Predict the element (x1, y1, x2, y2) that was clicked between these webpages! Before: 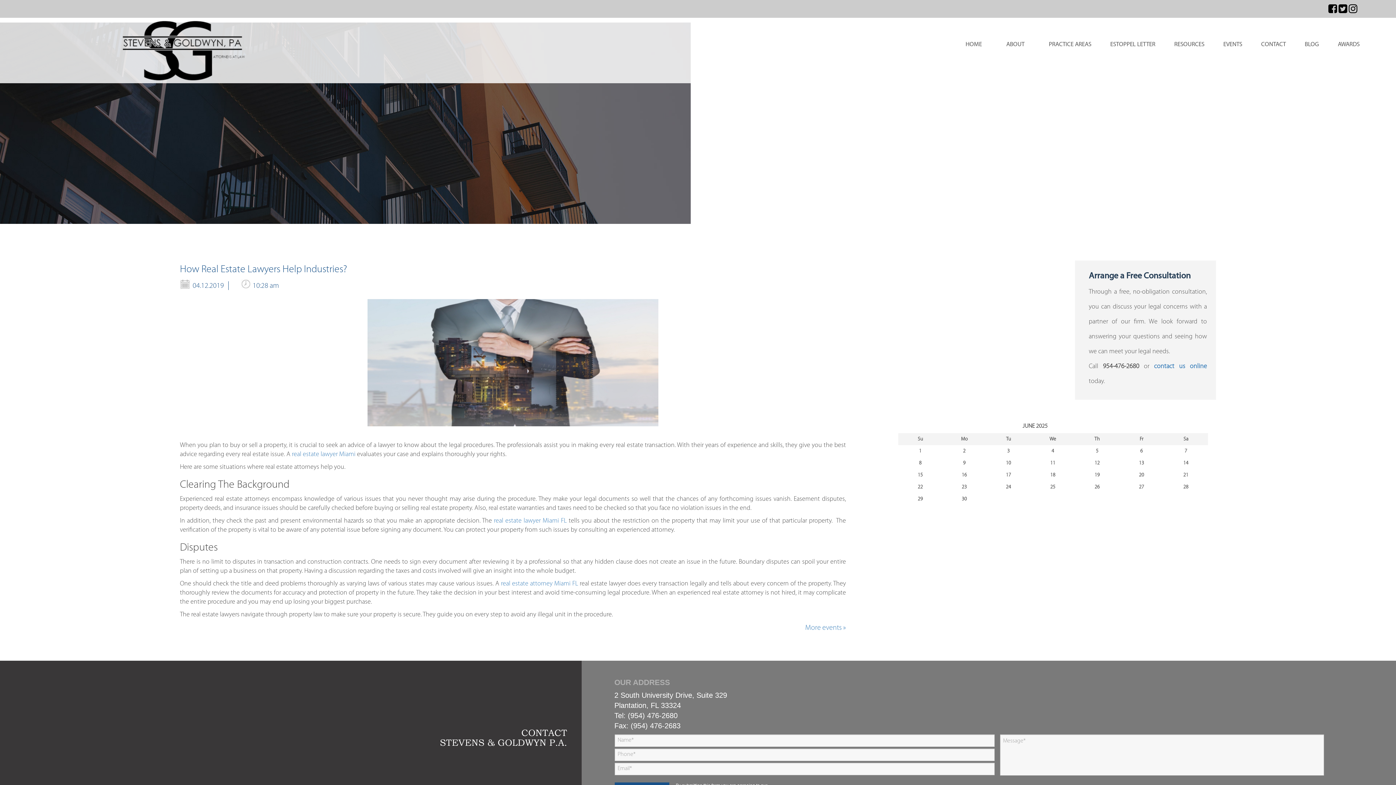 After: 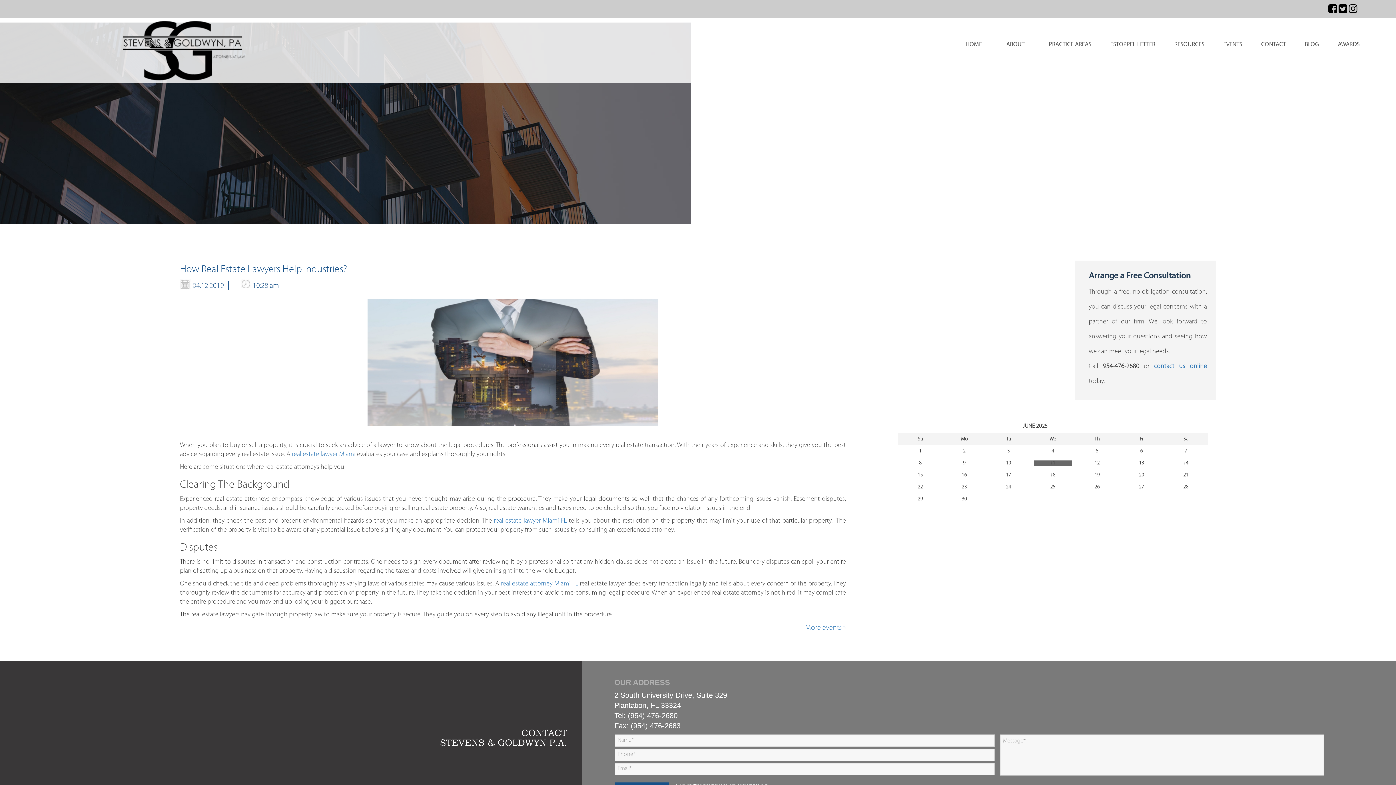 Action: bbox: (1034, 460, 1072, 466) label: 11